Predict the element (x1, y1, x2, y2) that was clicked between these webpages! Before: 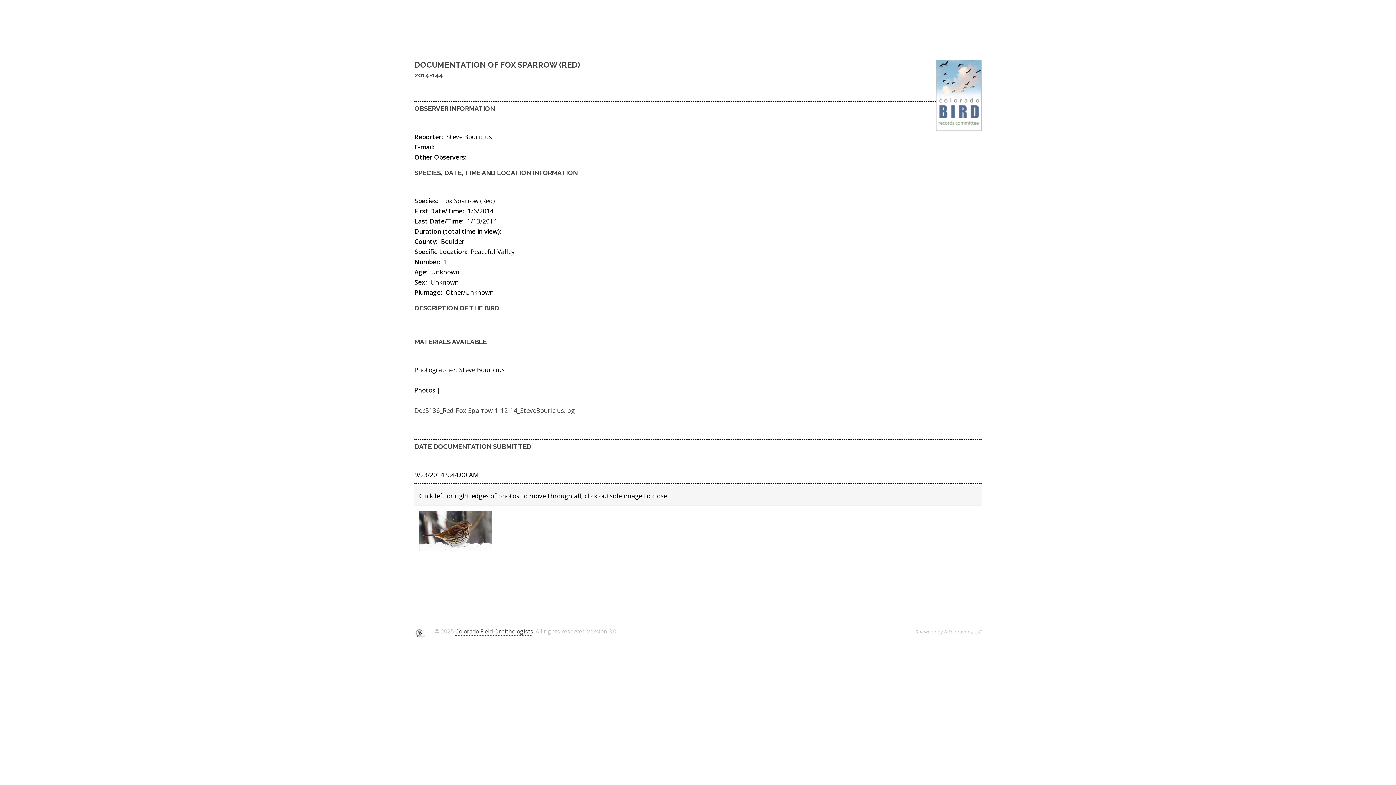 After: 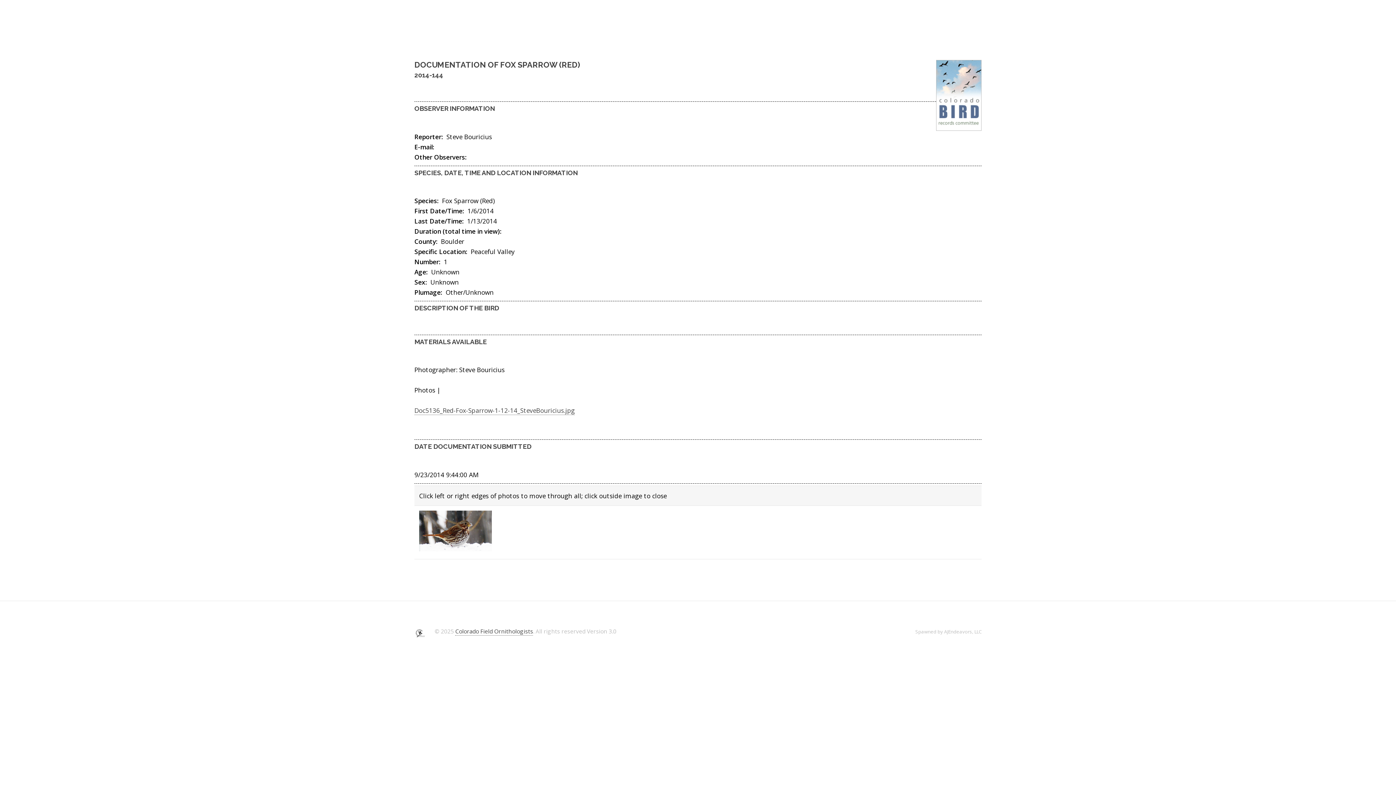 Action: bbox: (944, 628, 981, 635) label: AJEndeavors, LLC